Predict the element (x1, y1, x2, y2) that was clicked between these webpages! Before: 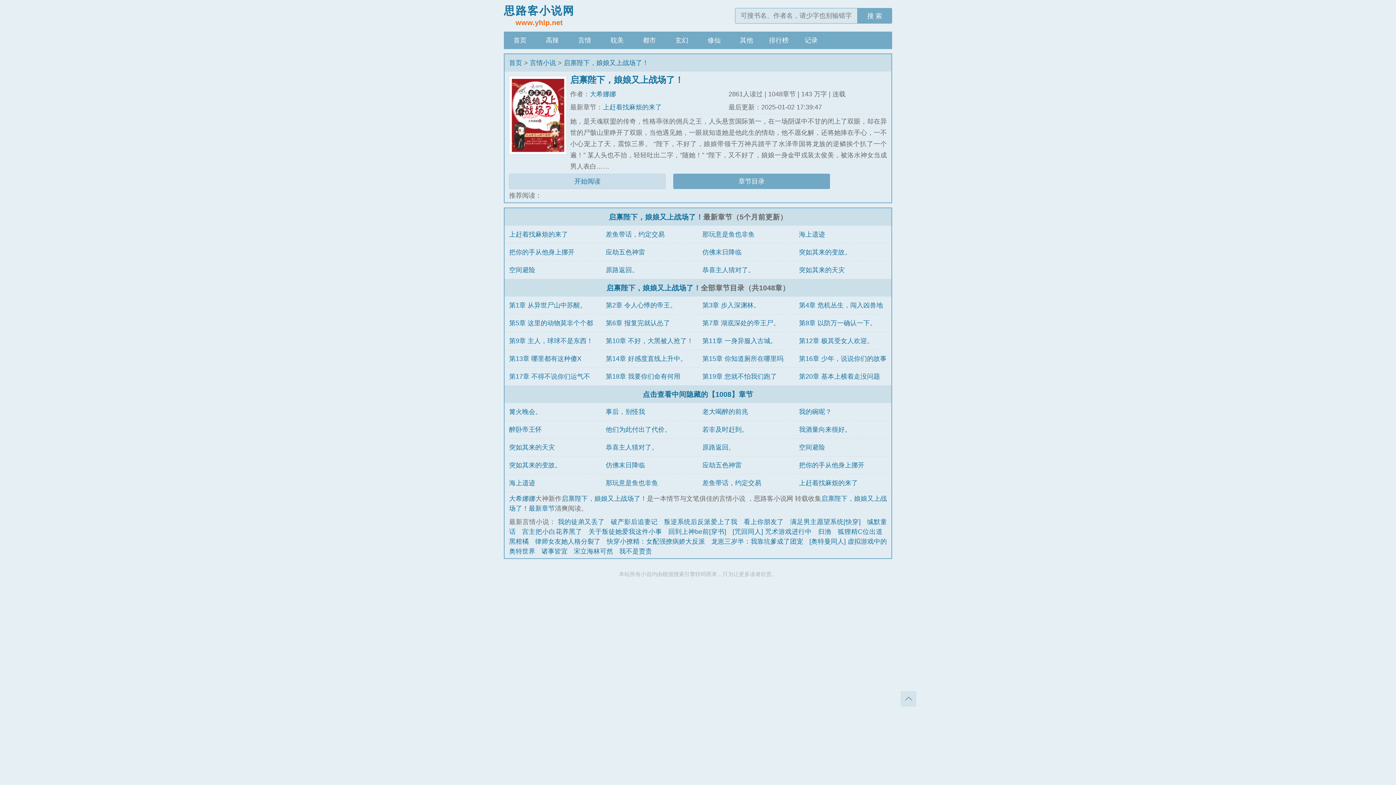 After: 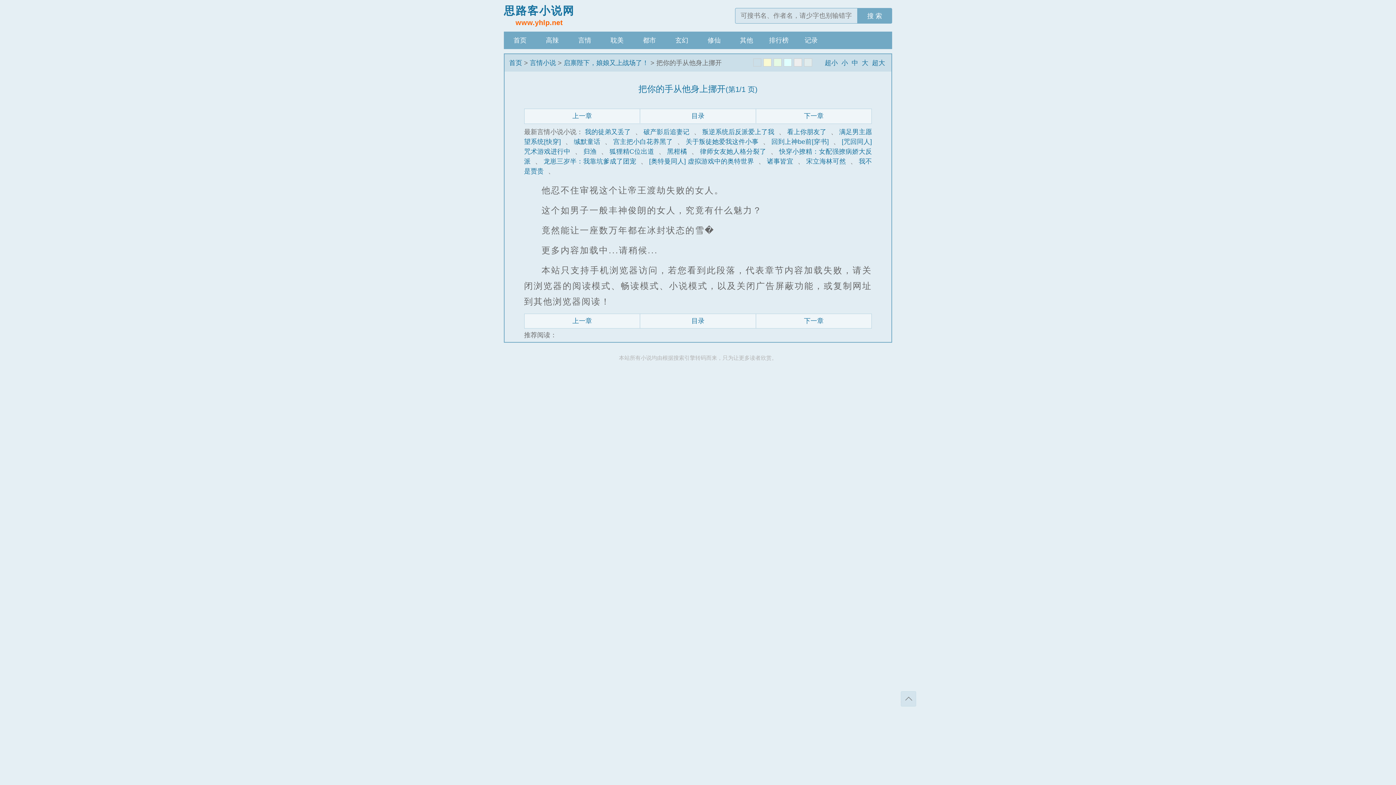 Action: label: 把你的手从他身上挪开 bbox: (509, 248, 574, 256)